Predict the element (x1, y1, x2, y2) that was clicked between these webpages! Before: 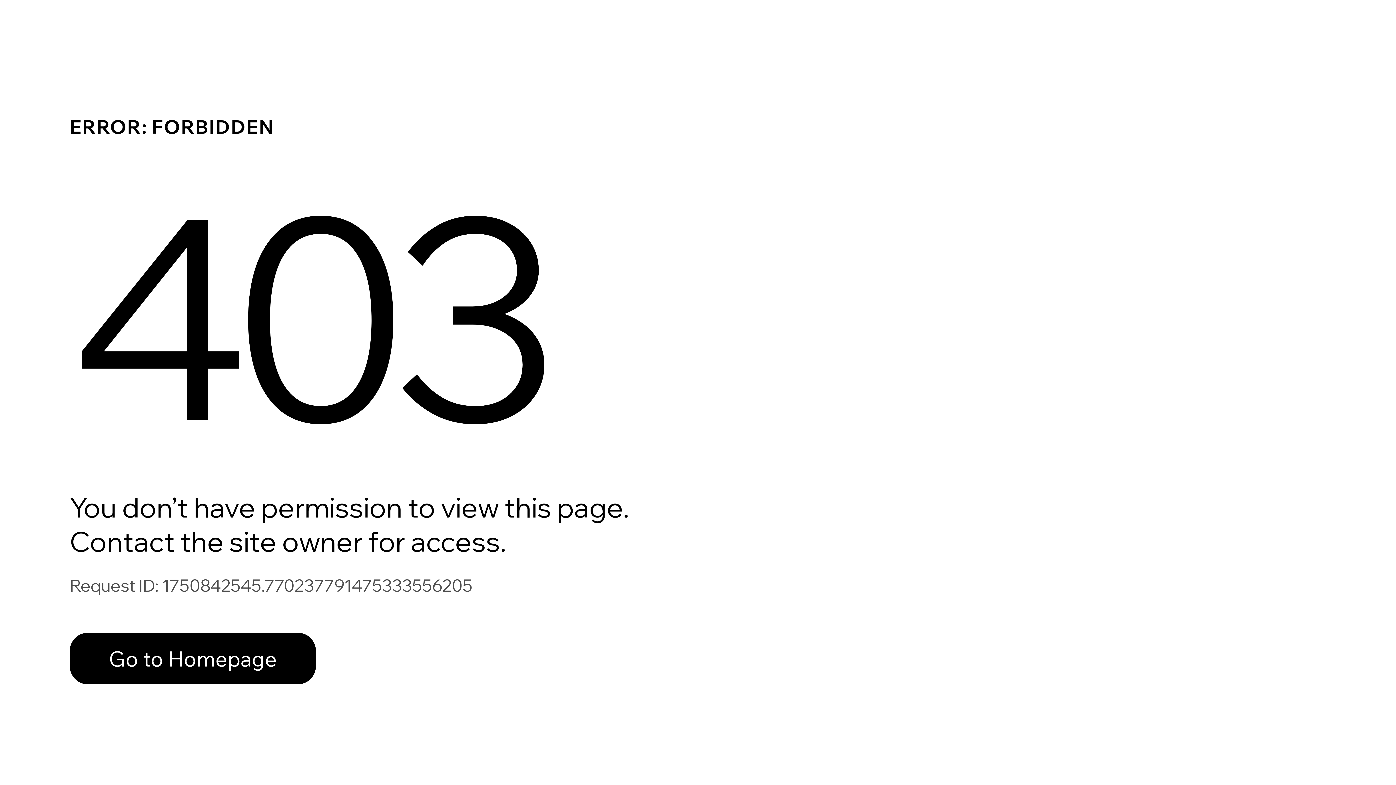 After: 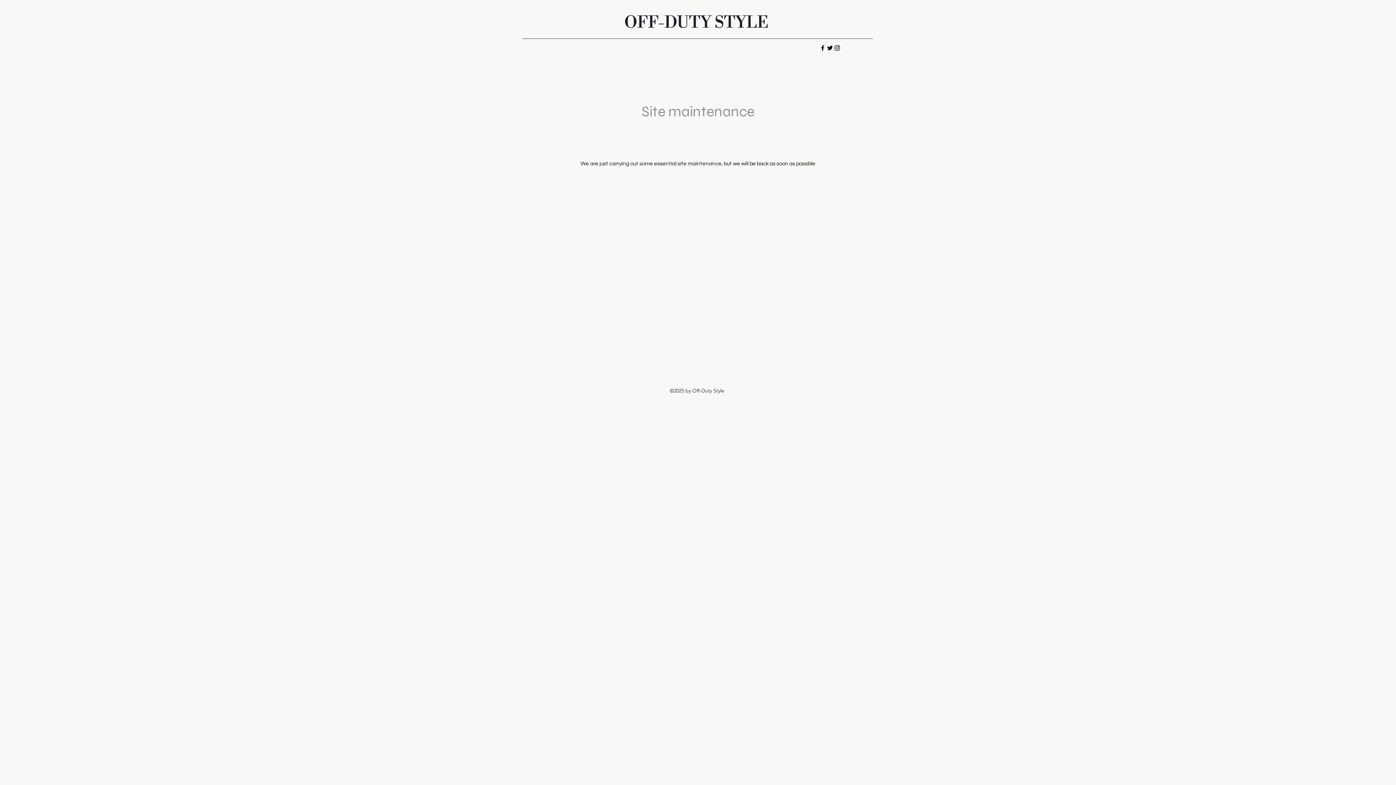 Action: bbox: (69, 617, 768, 694) label: Go to Homepage